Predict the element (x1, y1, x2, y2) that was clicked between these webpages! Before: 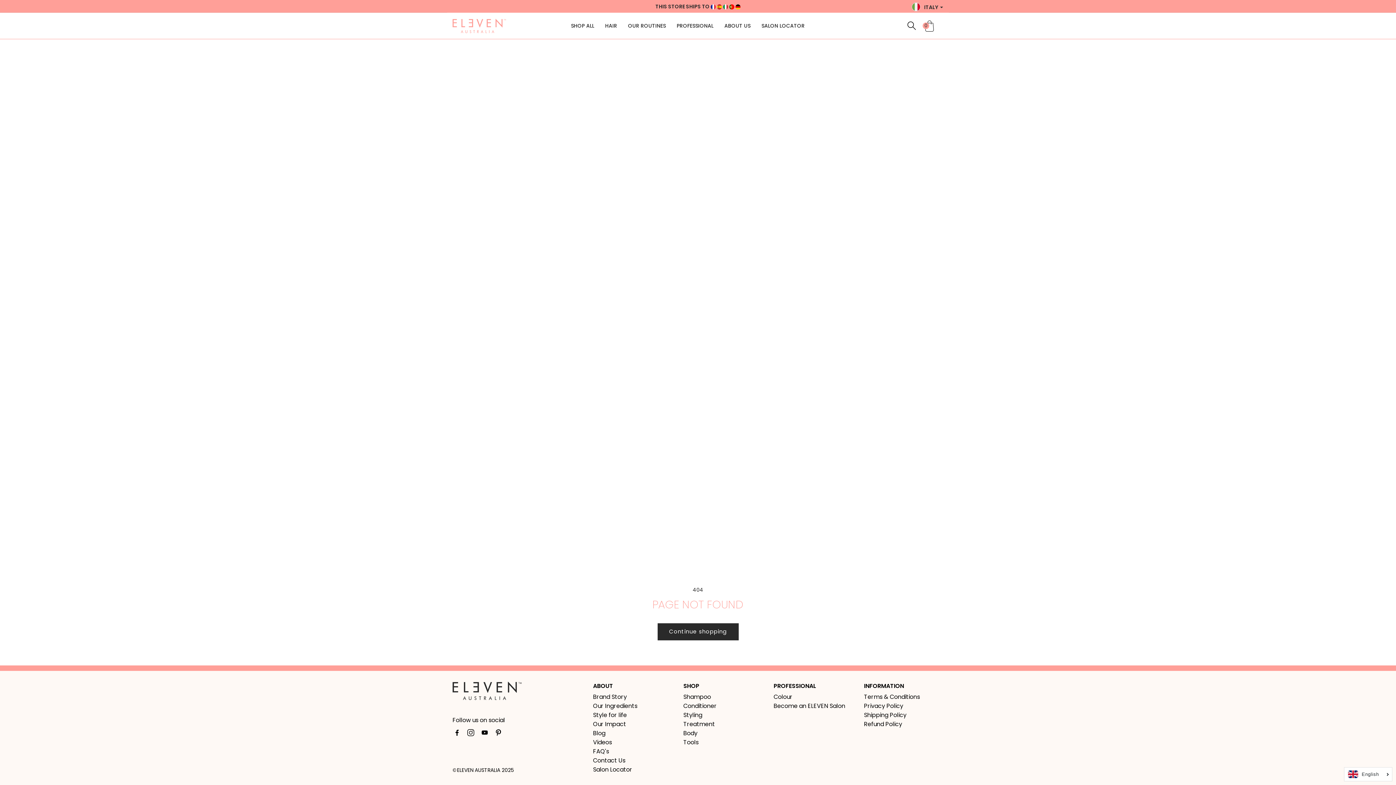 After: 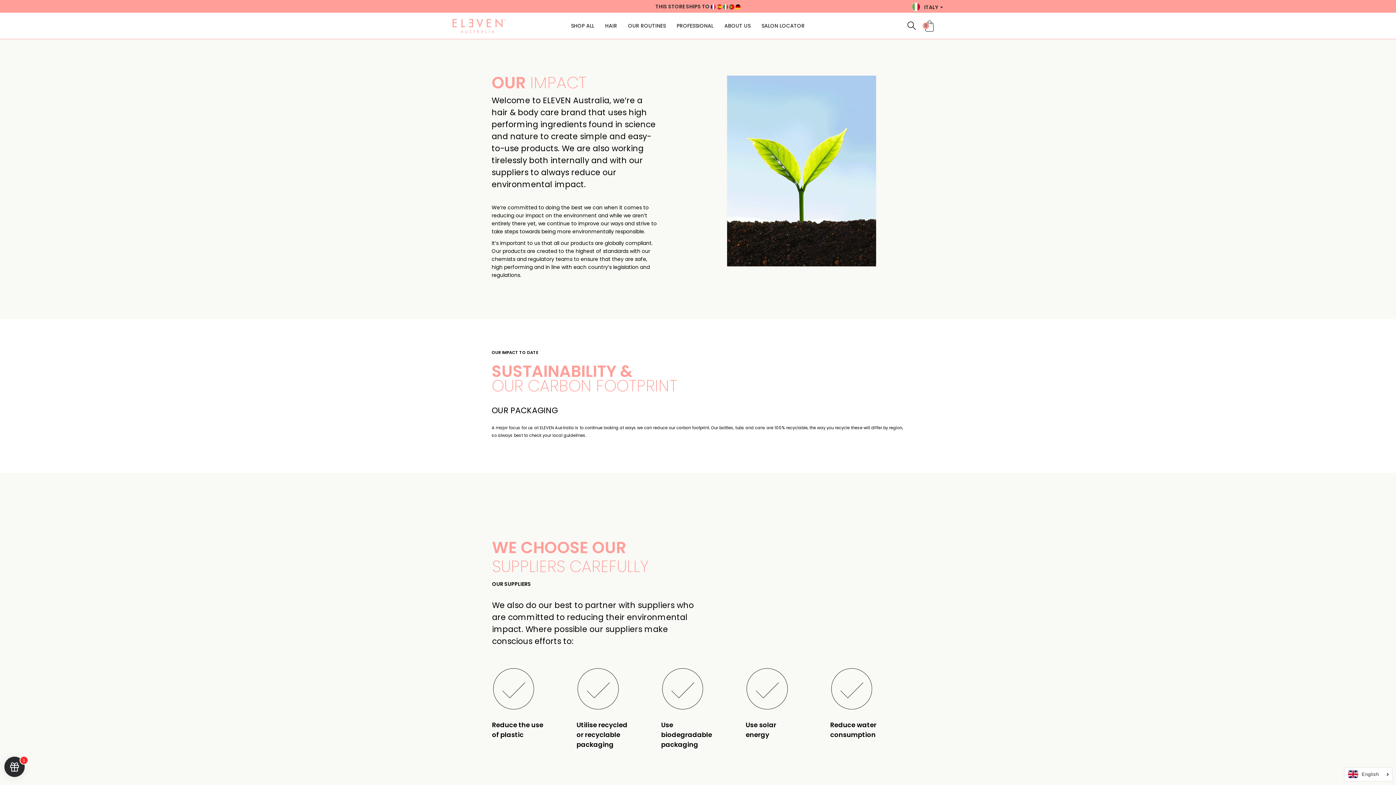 Action: label: Our Impact bbox: (593, 720, 672, 729)